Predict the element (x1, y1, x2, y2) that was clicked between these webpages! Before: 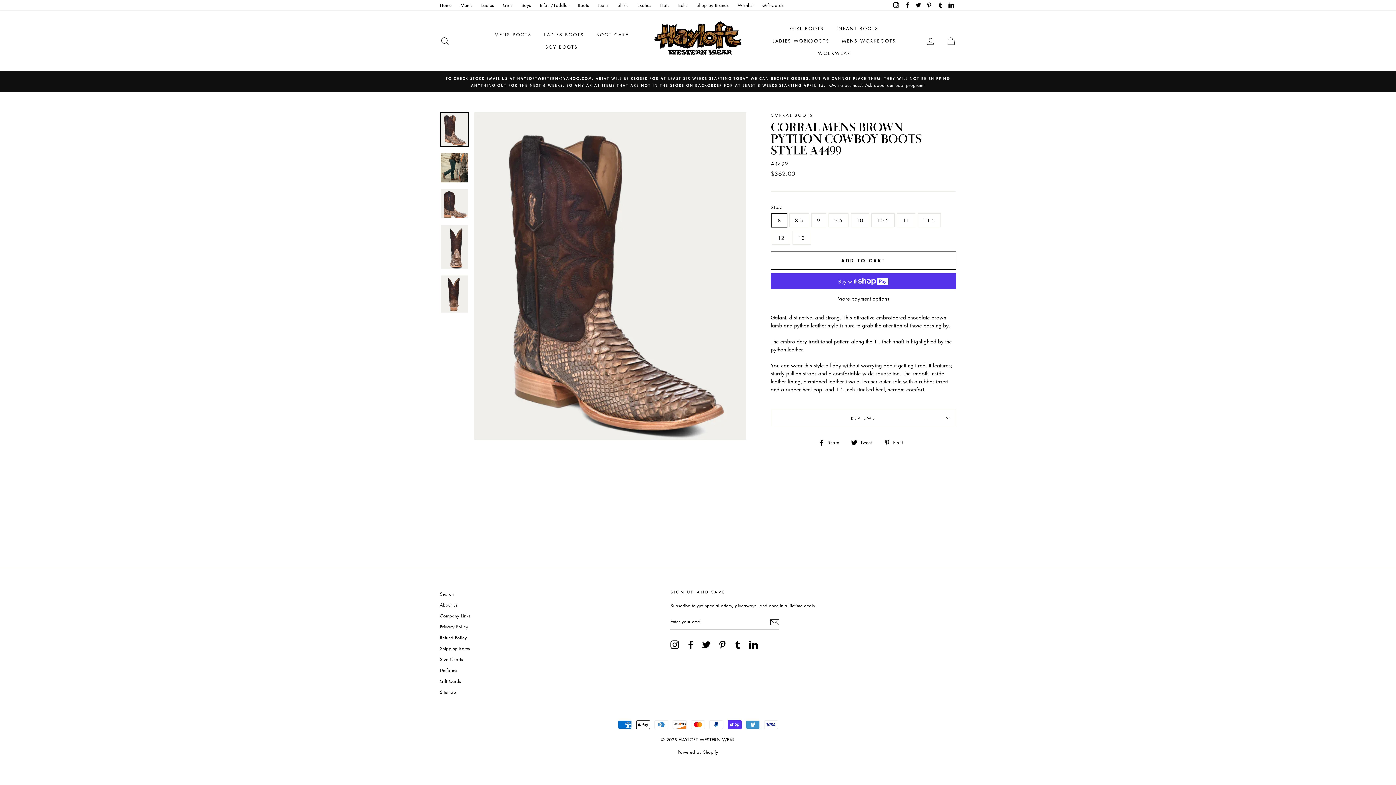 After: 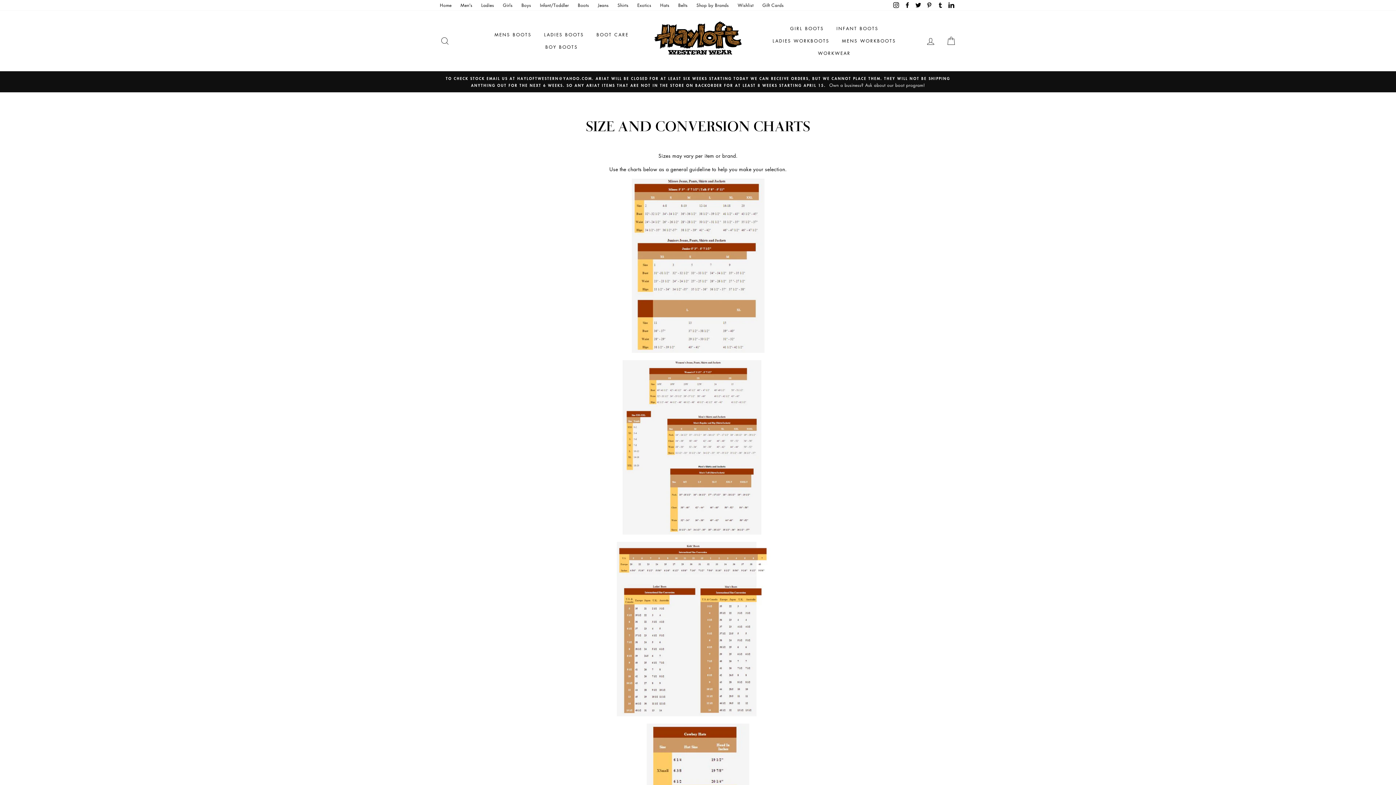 Action: label: Size Charts bbox: (440, 655, 463, 664)